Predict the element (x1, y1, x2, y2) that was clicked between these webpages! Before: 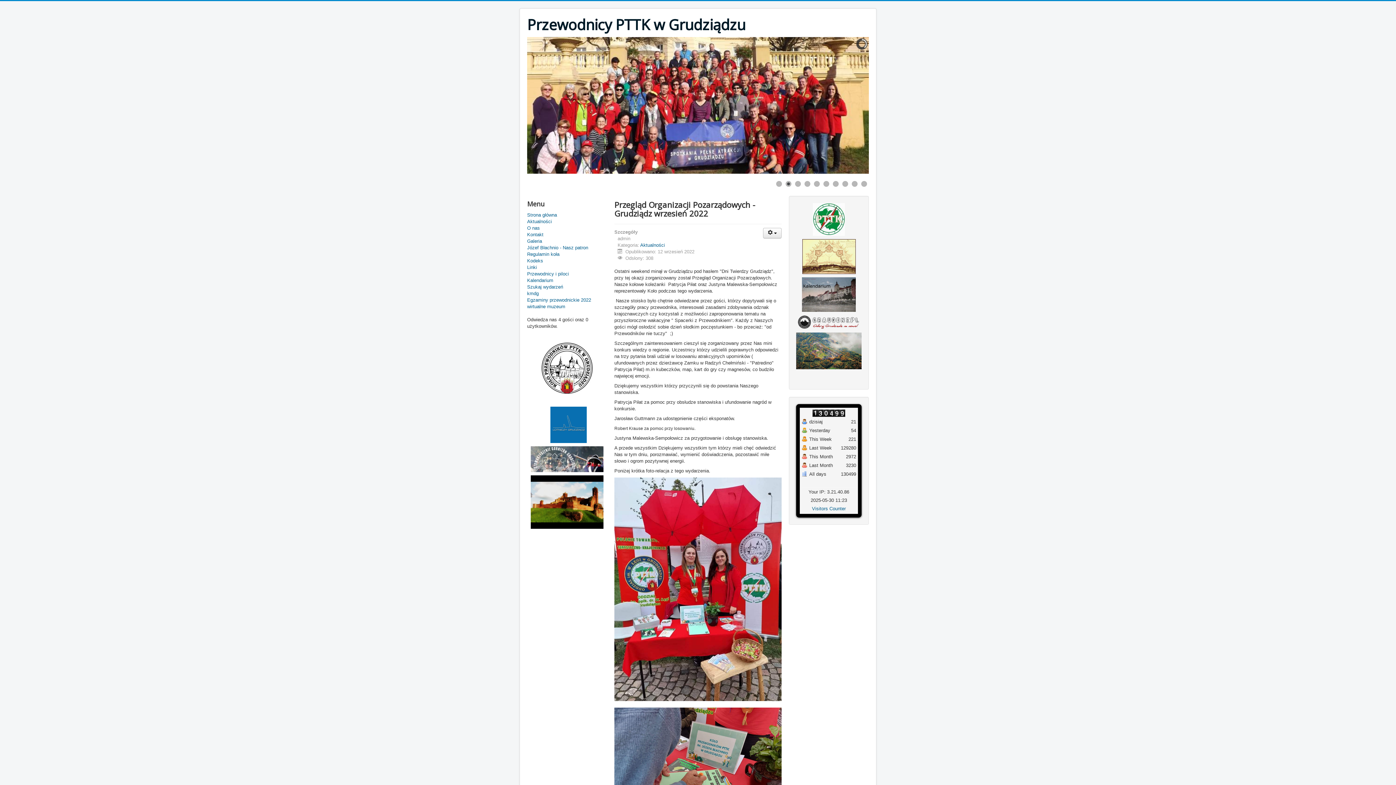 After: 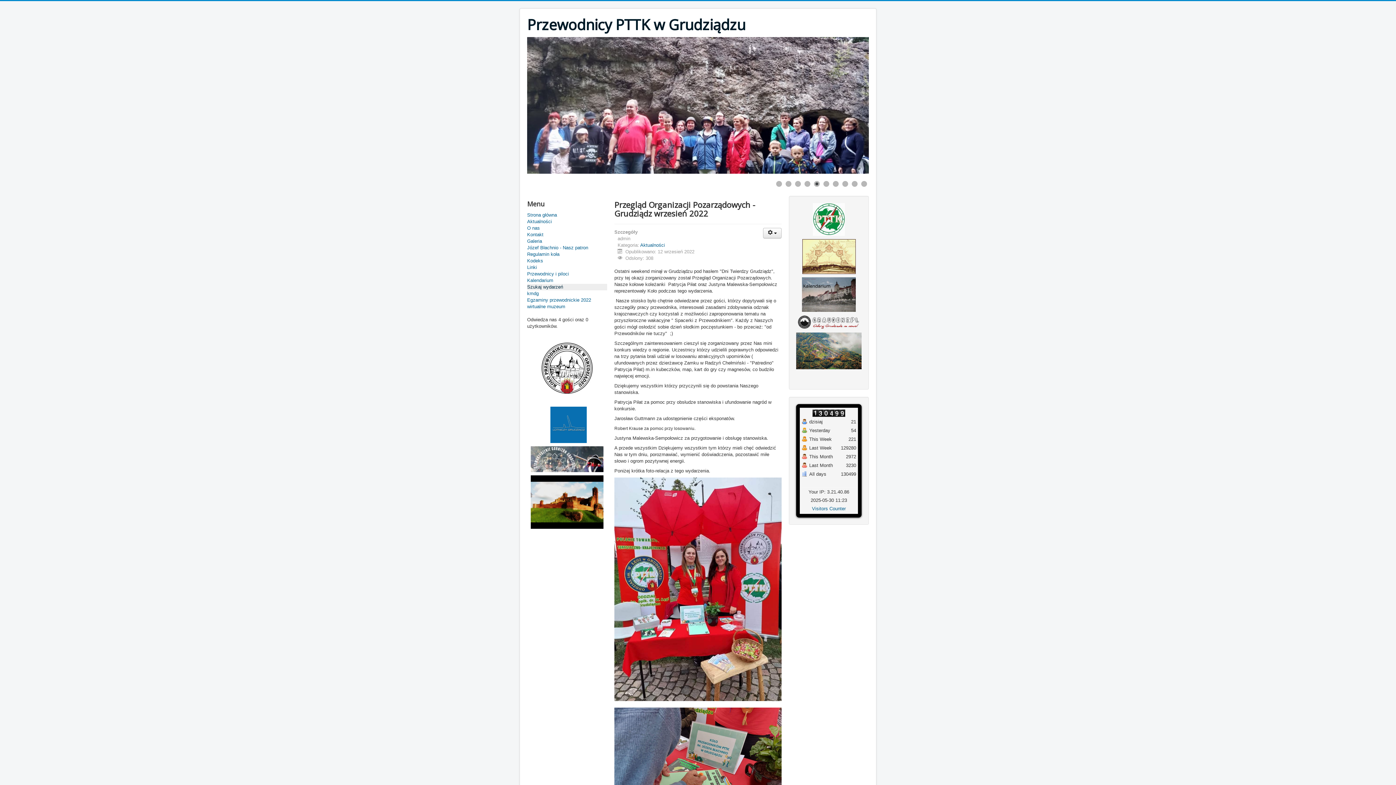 Action: label: Szukaj wydarzeń bbox: (527, 284, 607, 290)